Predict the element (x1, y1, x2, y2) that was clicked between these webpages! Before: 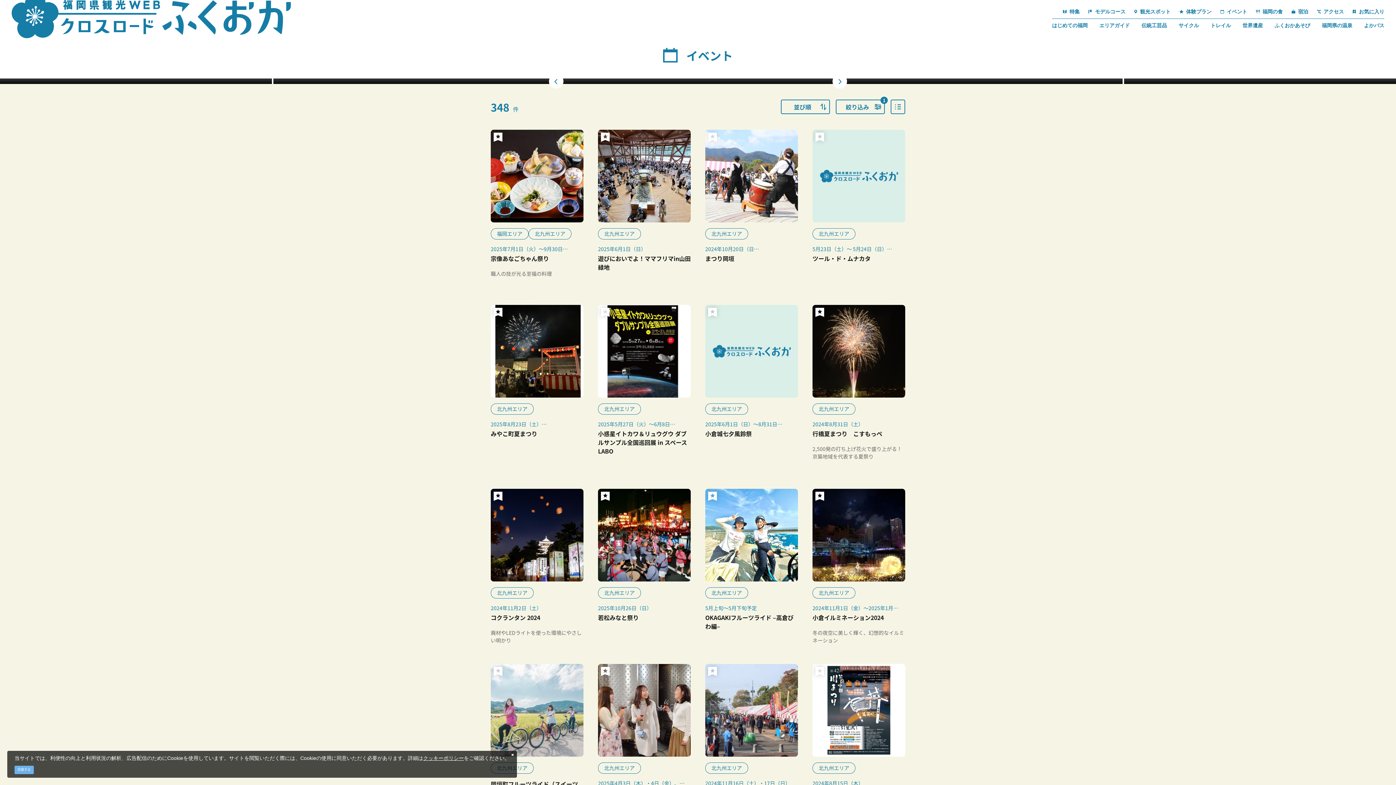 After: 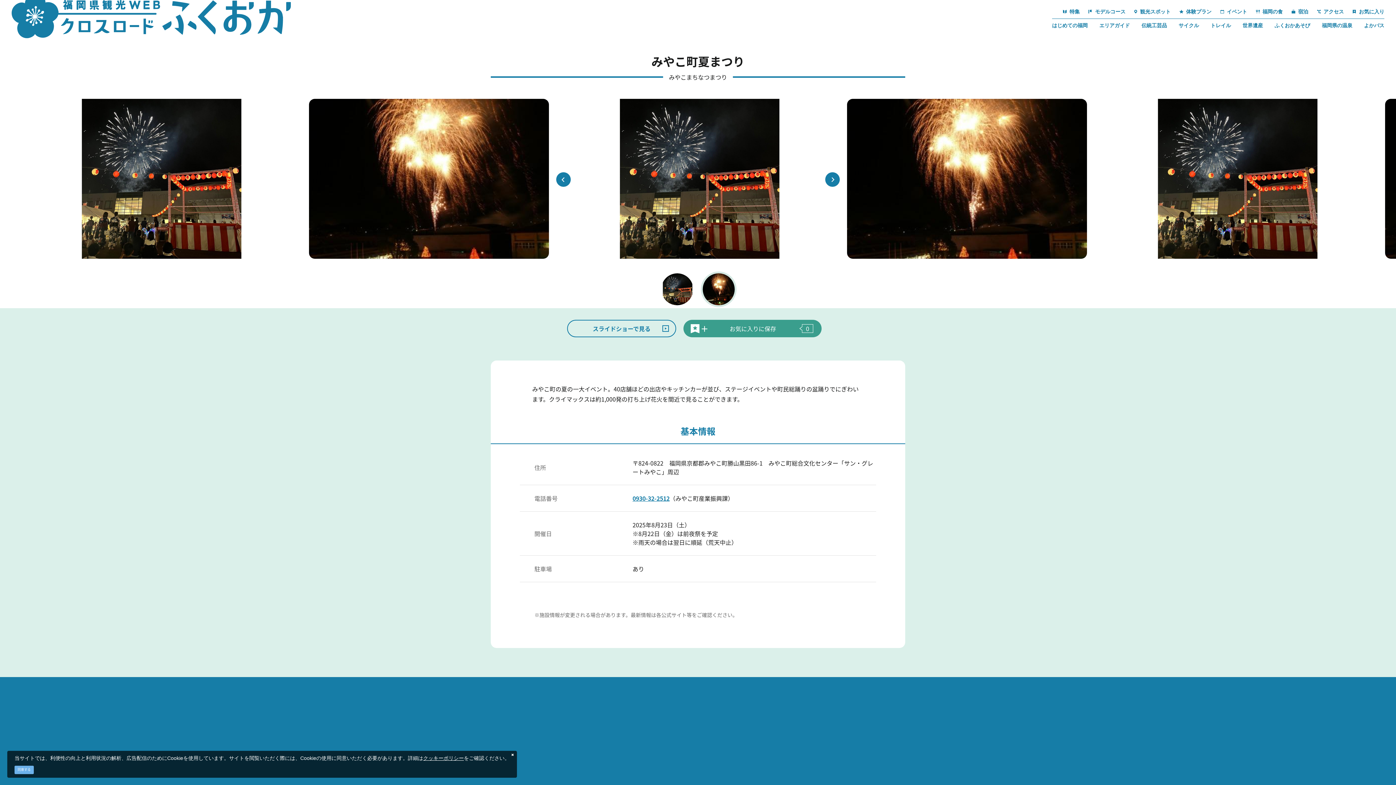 Action: label: 北九州エリア

2025年8月23日（土）
※8月22日（金）は前夜祭を予定
※雨天の場合は翌日に順延（荒天中止）
みやこ町夏まつり bbox: (490, 305, 583, 478)